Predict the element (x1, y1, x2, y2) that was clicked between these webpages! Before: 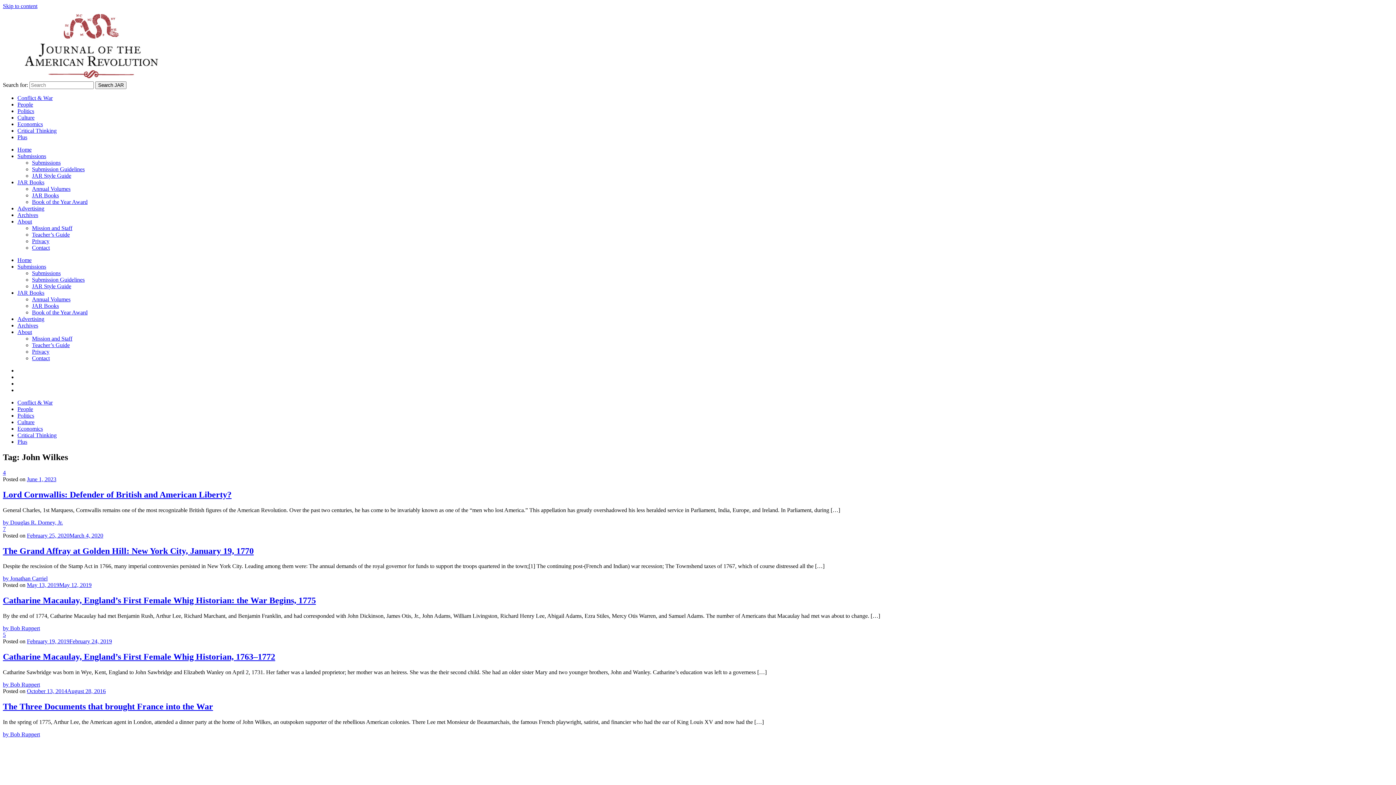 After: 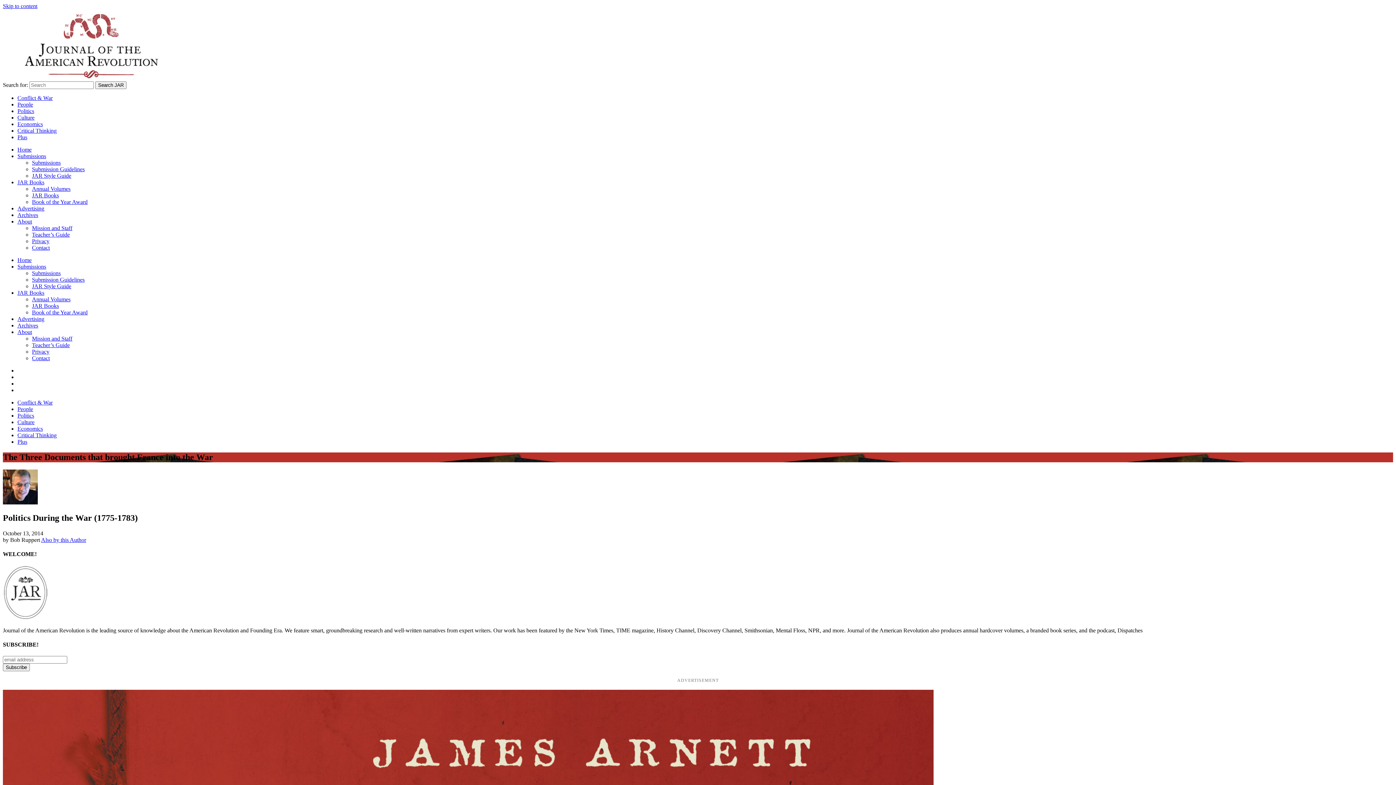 Action: label: October 13, 2014August 28, 2016 bbox: (26, 688, 105, 694)